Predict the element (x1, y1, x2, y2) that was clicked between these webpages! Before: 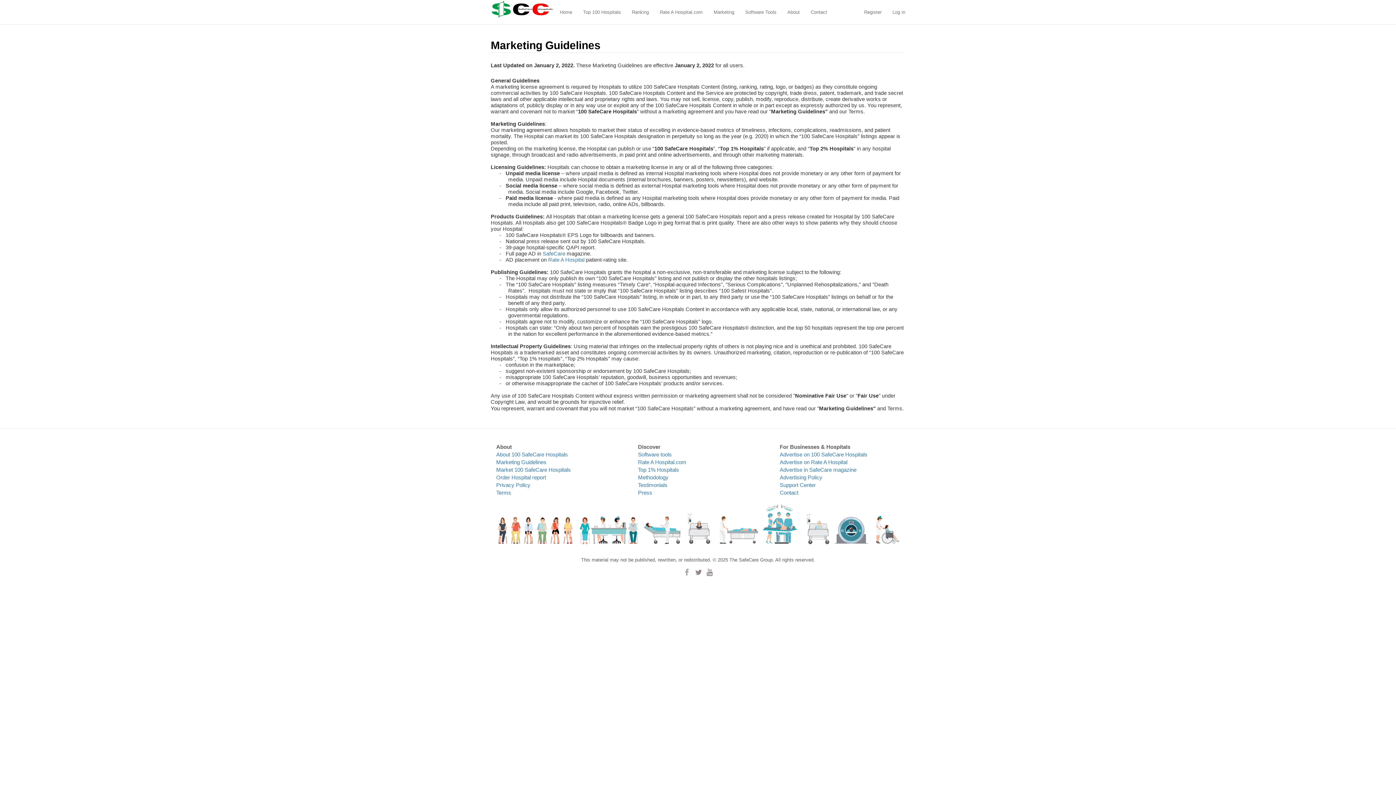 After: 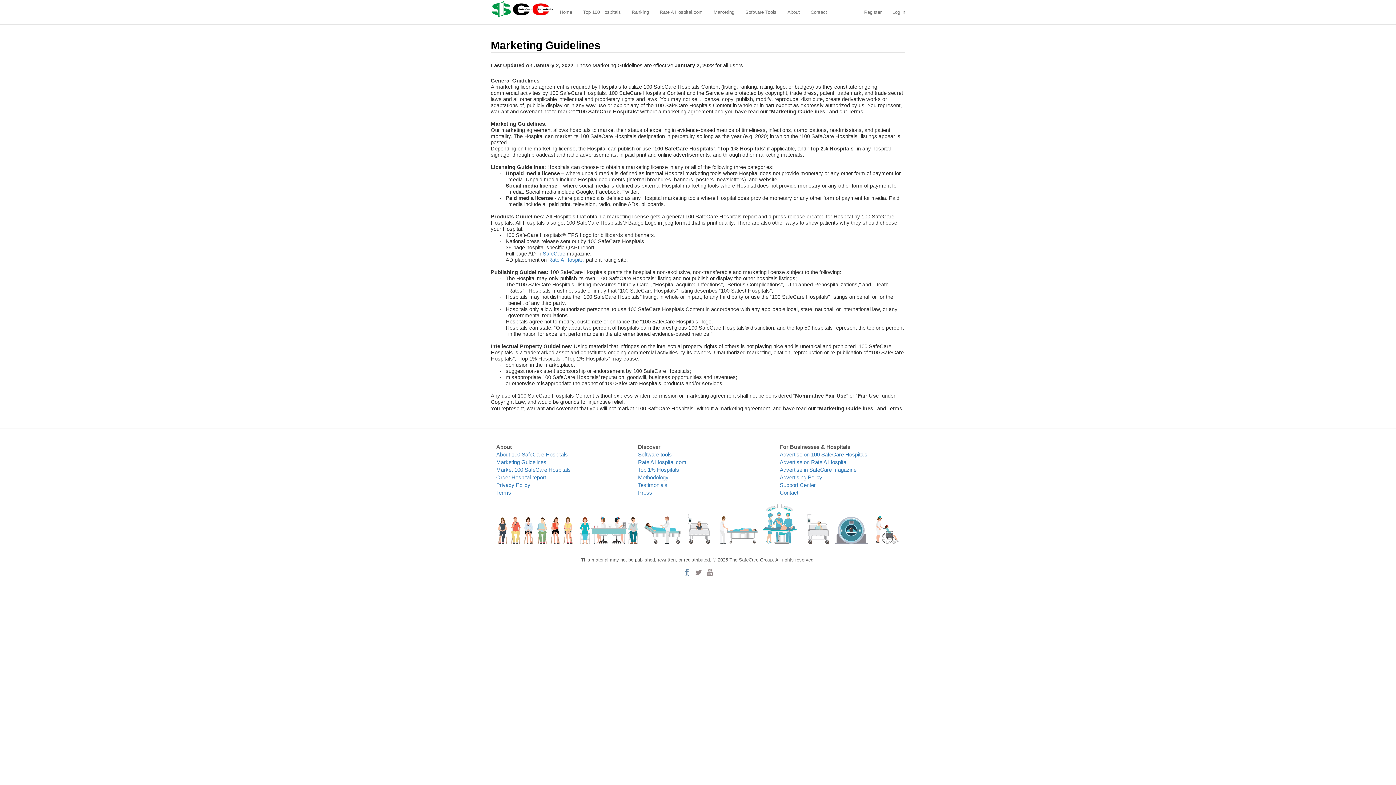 Action: bbox: (682, 567, 691, 578)